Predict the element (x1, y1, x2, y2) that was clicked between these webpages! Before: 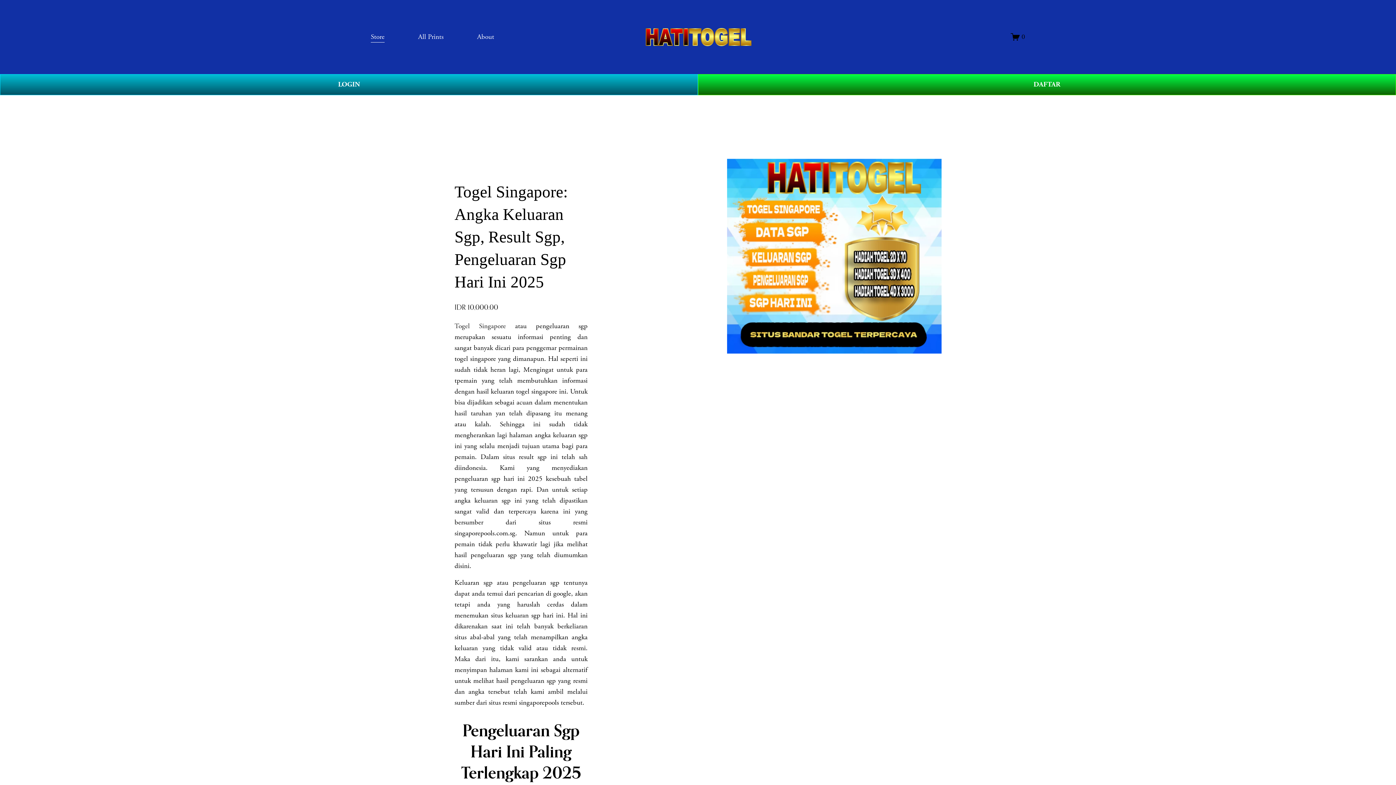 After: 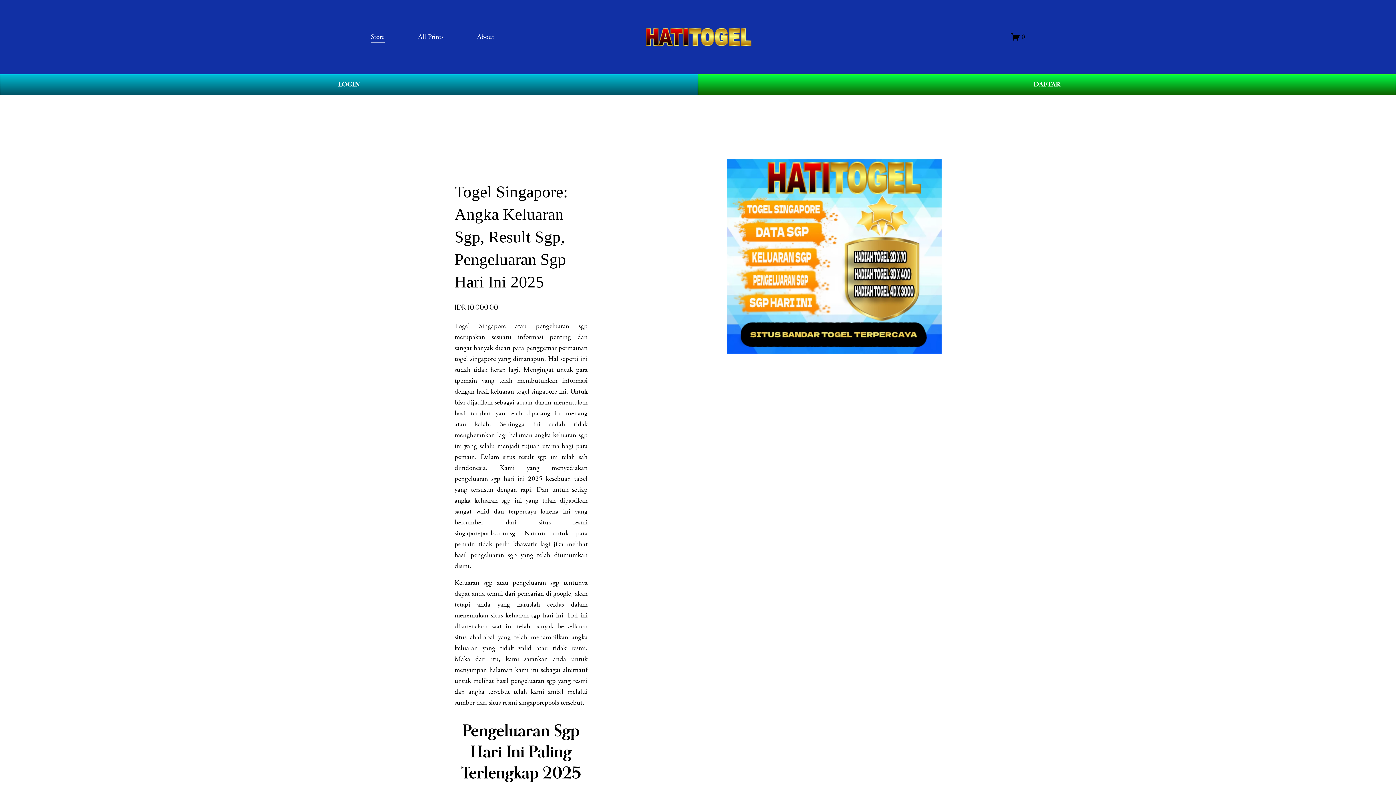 Action: bbox: (645, 27, 751, 46)